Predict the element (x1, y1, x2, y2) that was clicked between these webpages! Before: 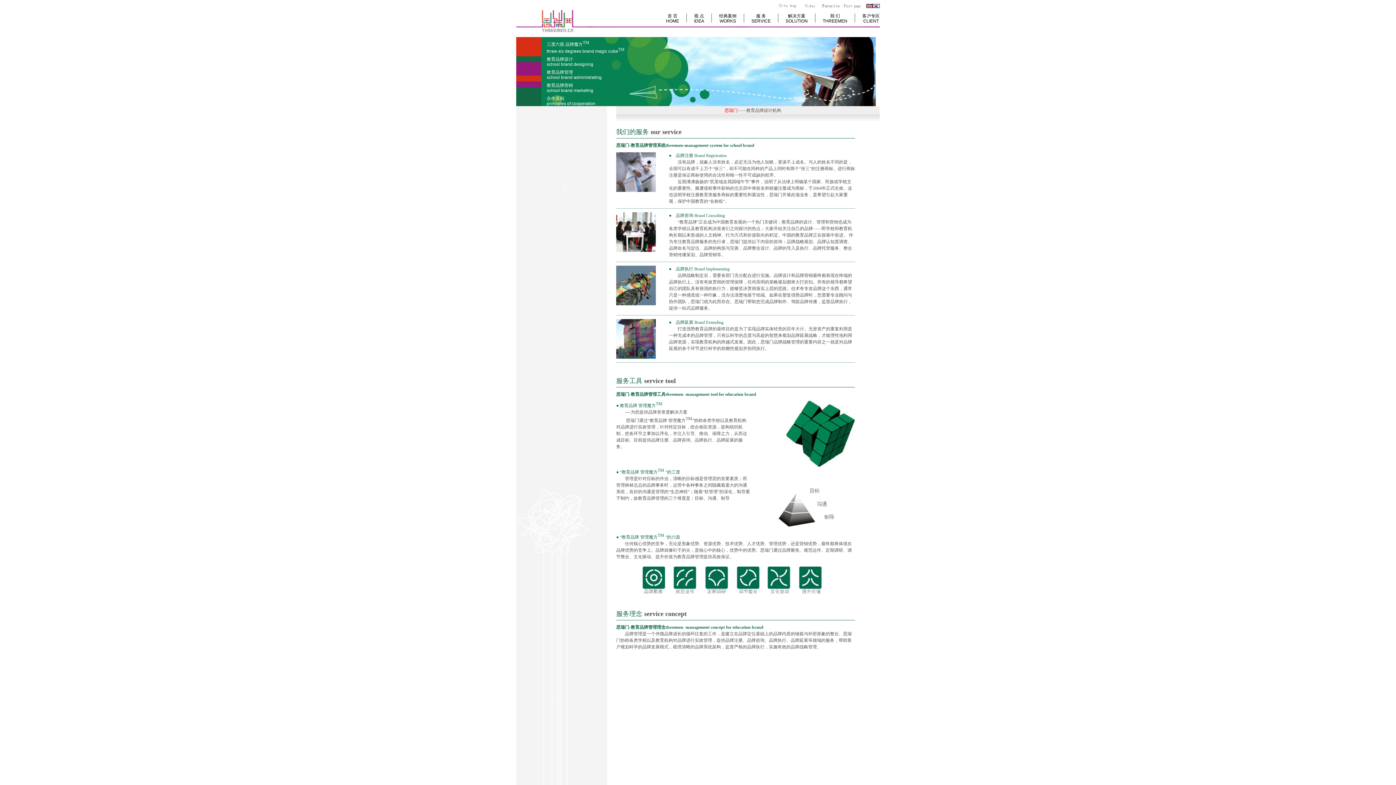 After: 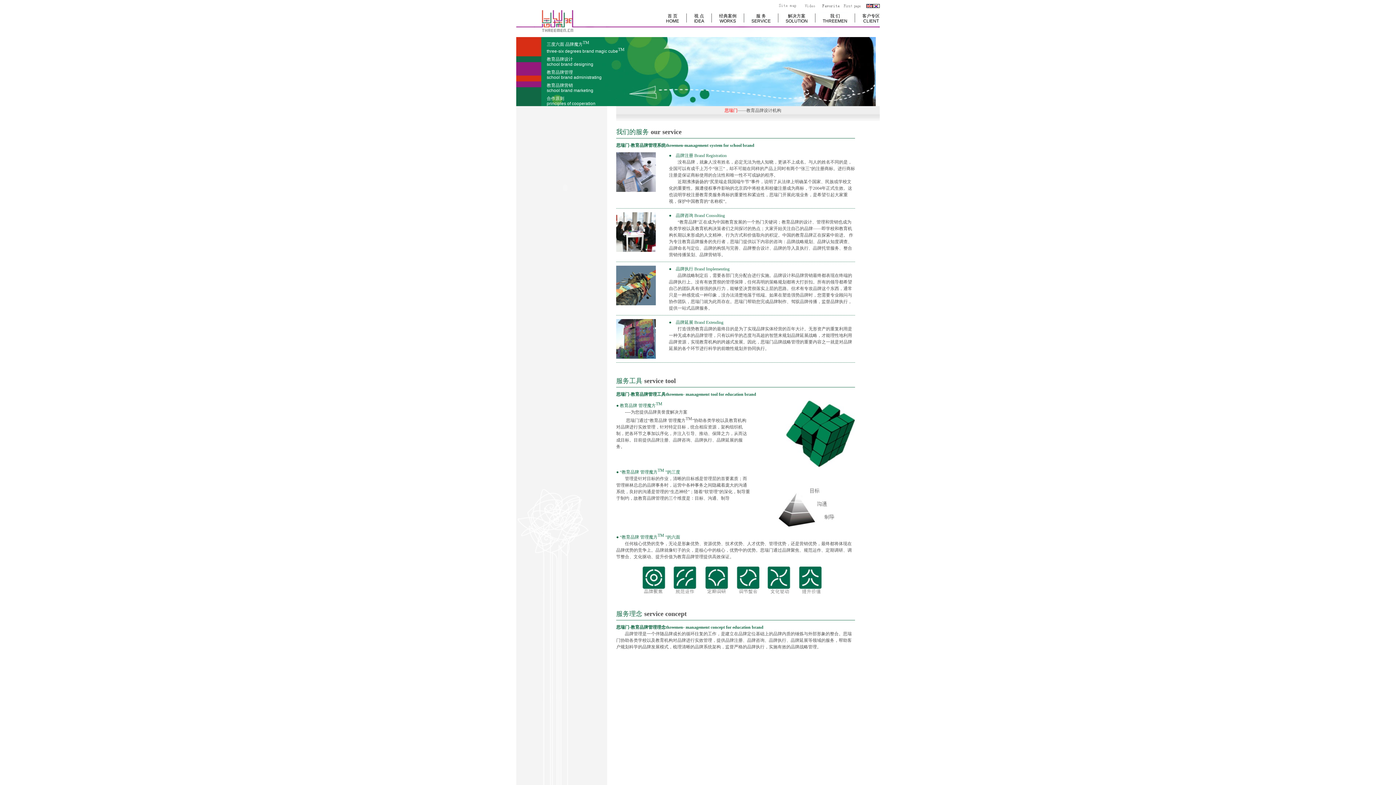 Action: bbox: (546, 69, 601, 80) label: 教育品牌管理
school brand administrating